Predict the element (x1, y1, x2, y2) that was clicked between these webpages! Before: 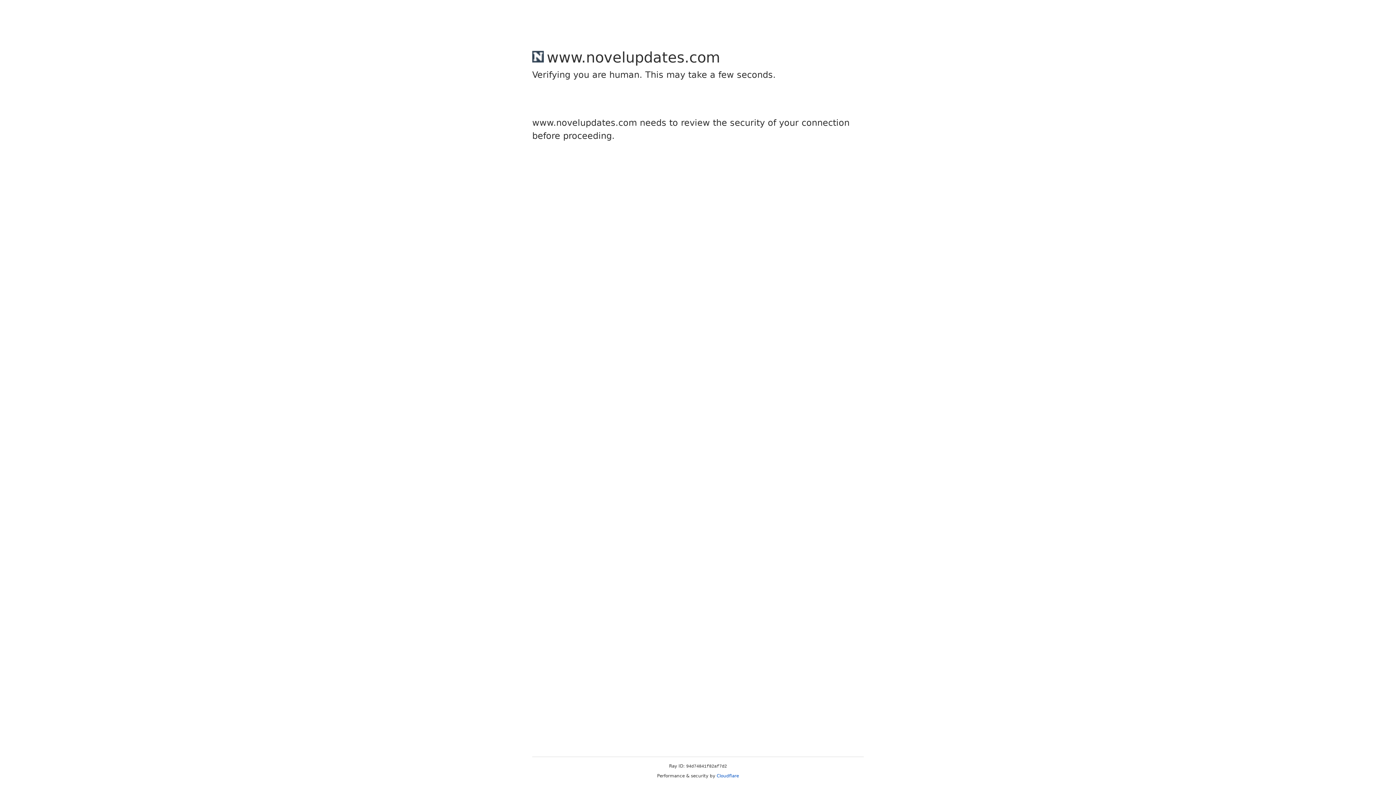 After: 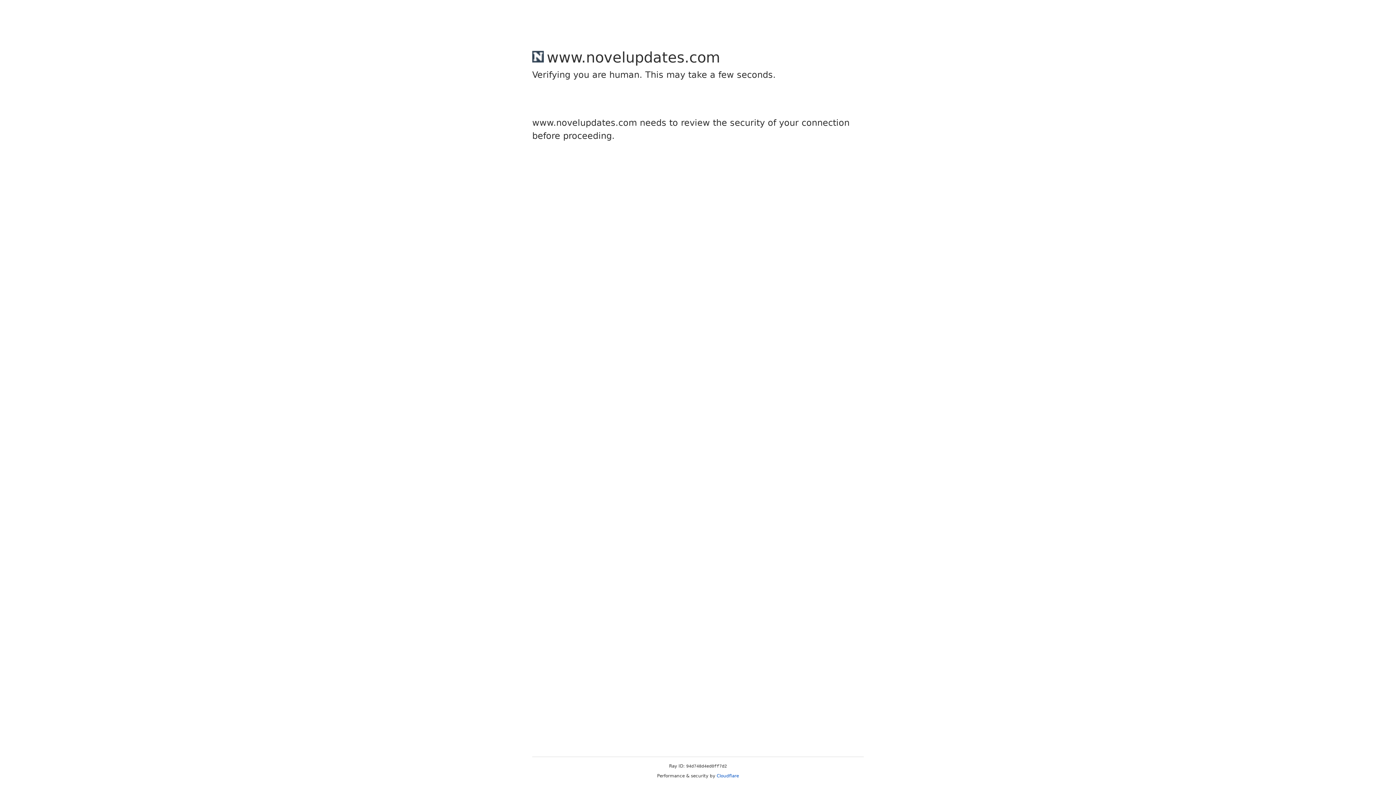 Action: bbox: (716, 773, 739, 778) label: Cloudflare